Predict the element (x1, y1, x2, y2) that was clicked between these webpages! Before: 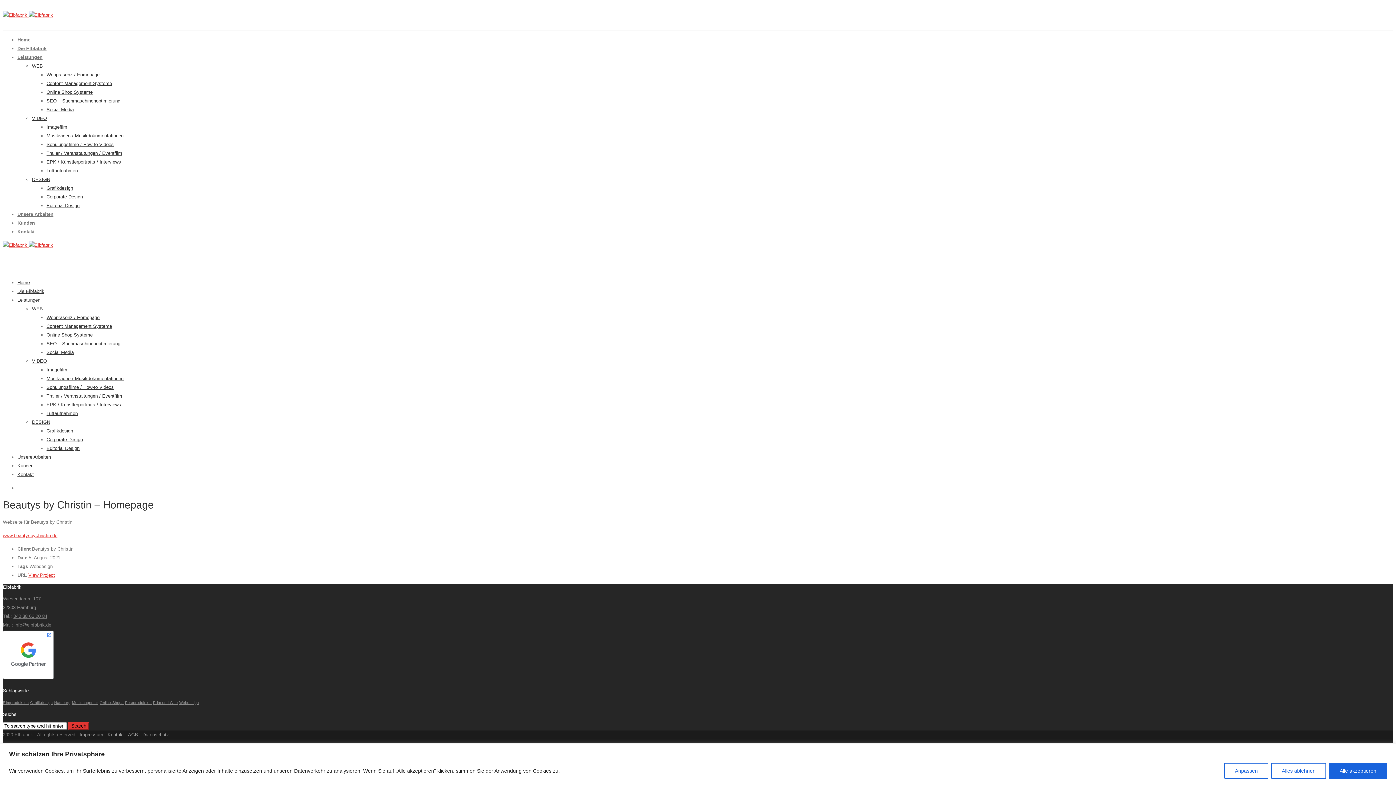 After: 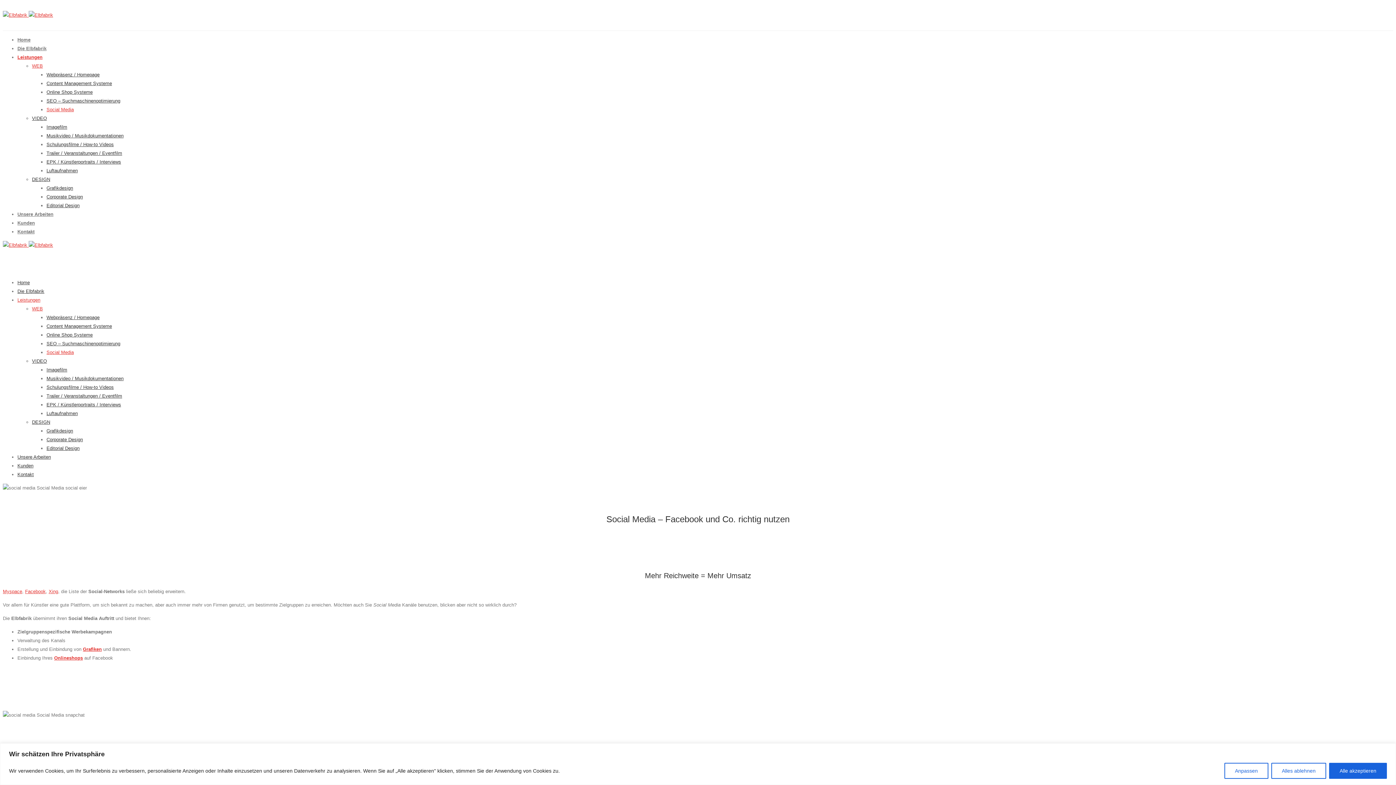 Action: bbox: (46, 106, 73, 112) label: Social Media